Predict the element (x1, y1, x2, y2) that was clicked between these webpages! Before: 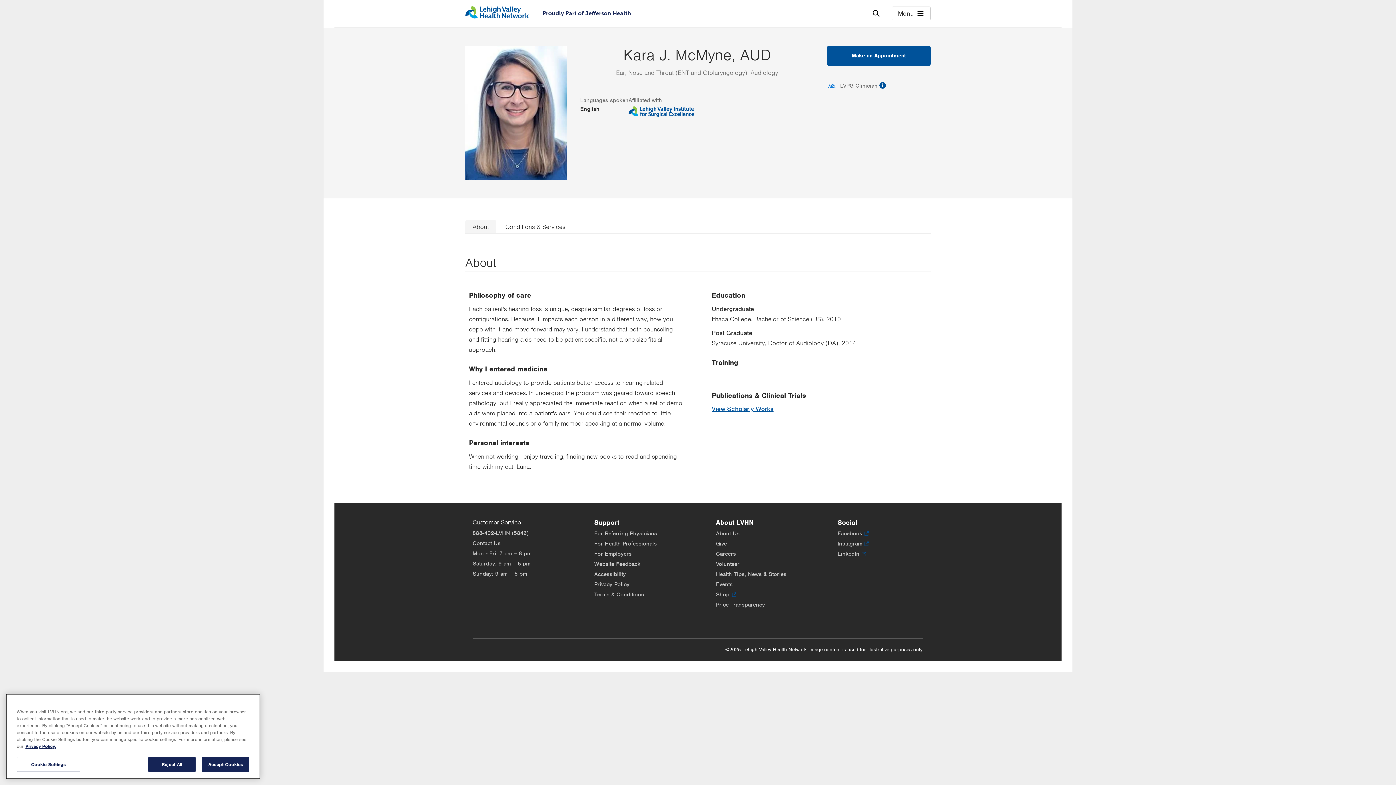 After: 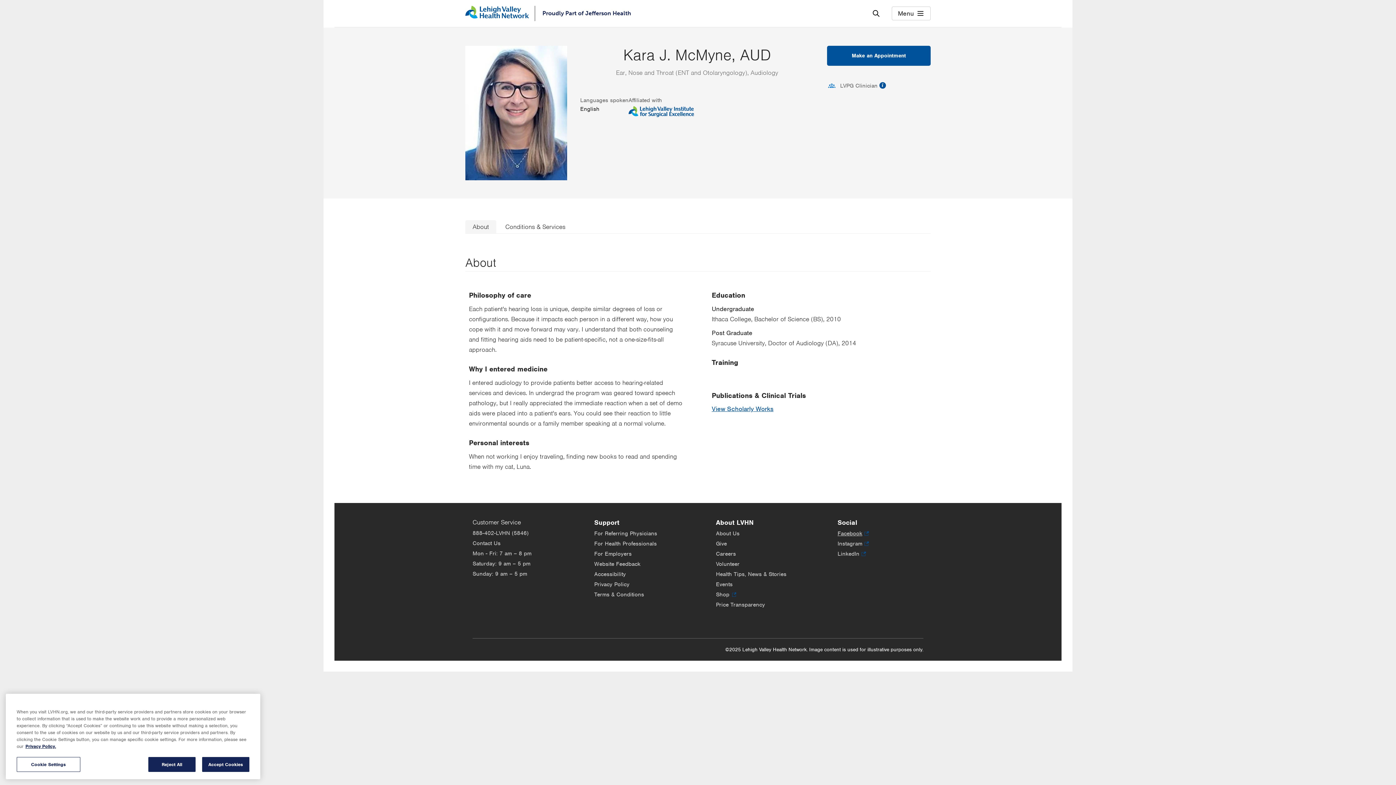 Action: label: Opens in new tab
Facebook bbox: (837, 529, 869, 538)